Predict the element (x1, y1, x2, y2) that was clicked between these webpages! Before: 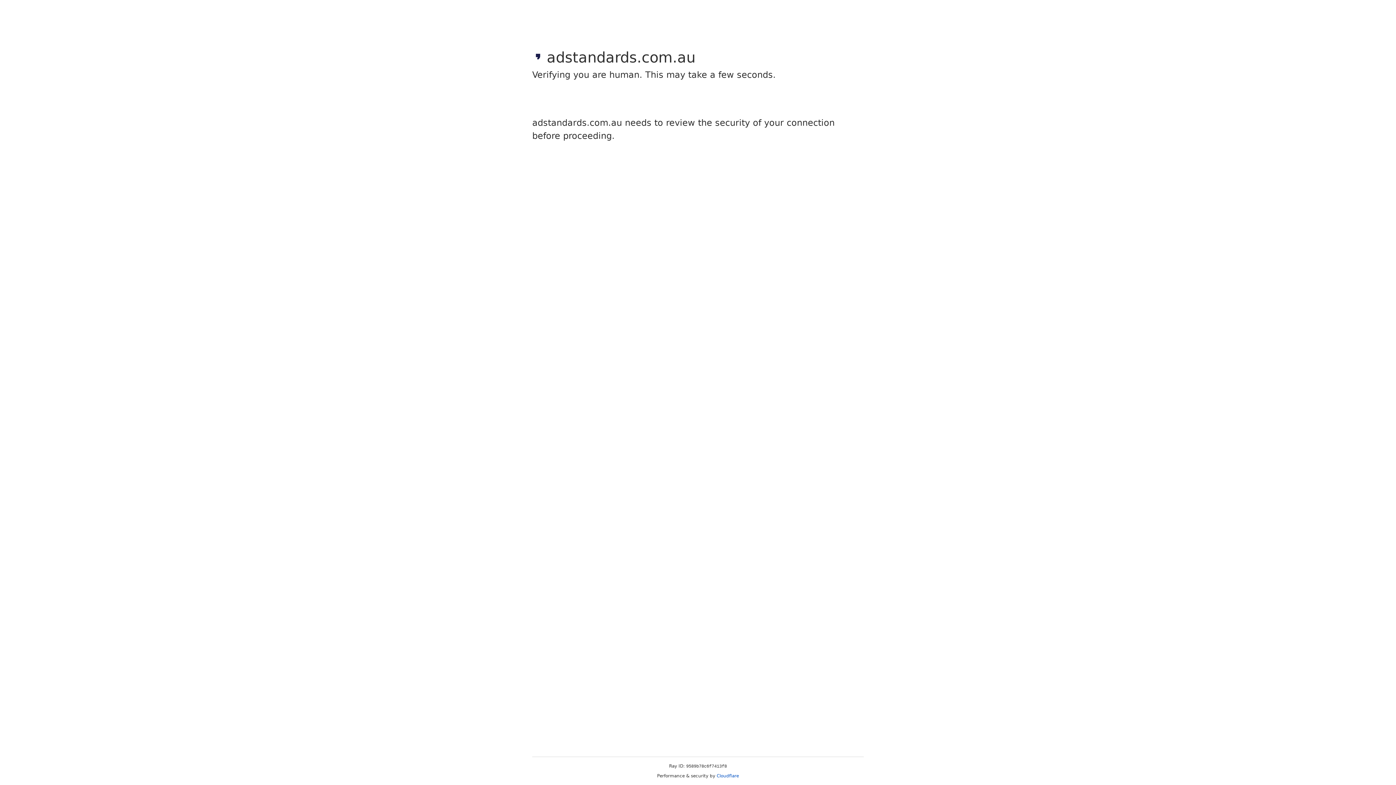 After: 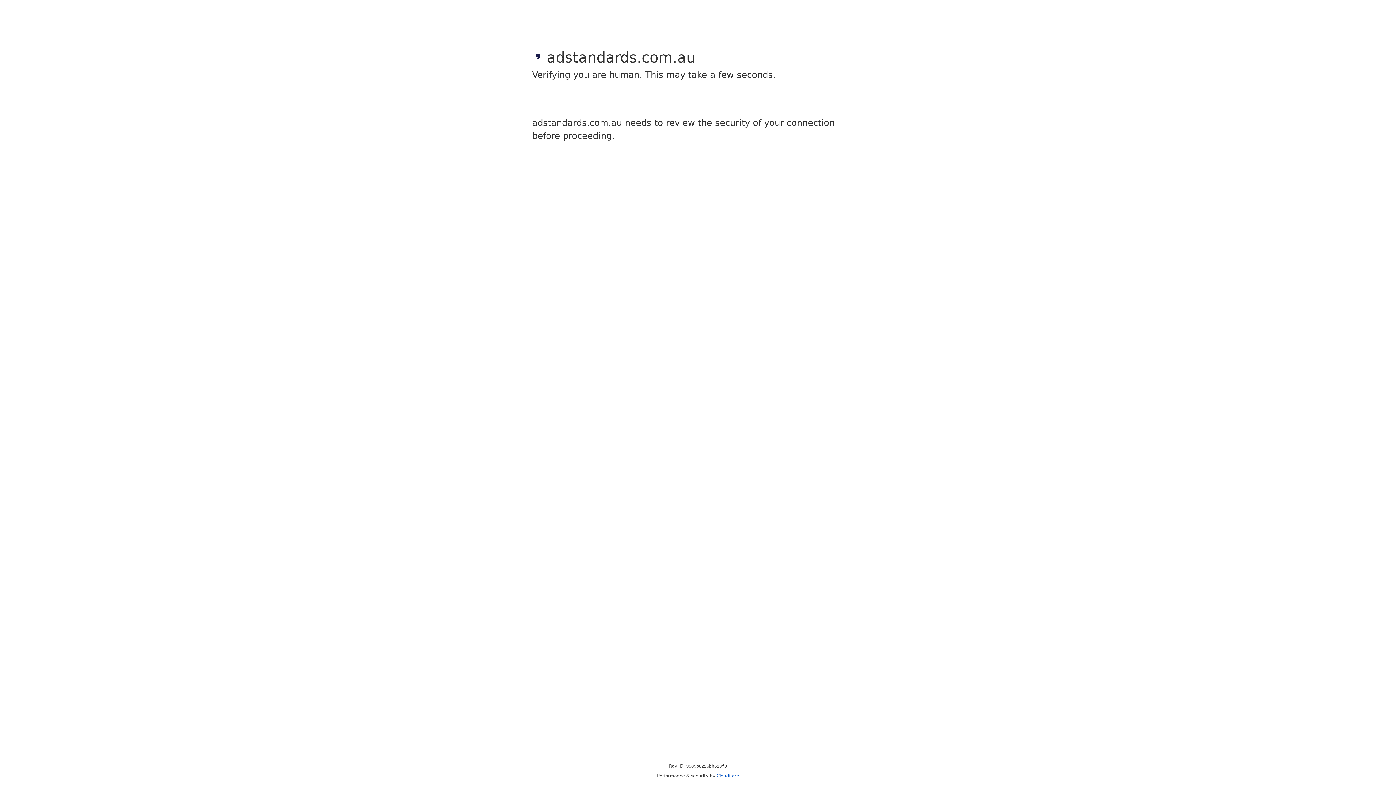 Action: label: Cloudflare bbox: (716, 773, 739, 778)